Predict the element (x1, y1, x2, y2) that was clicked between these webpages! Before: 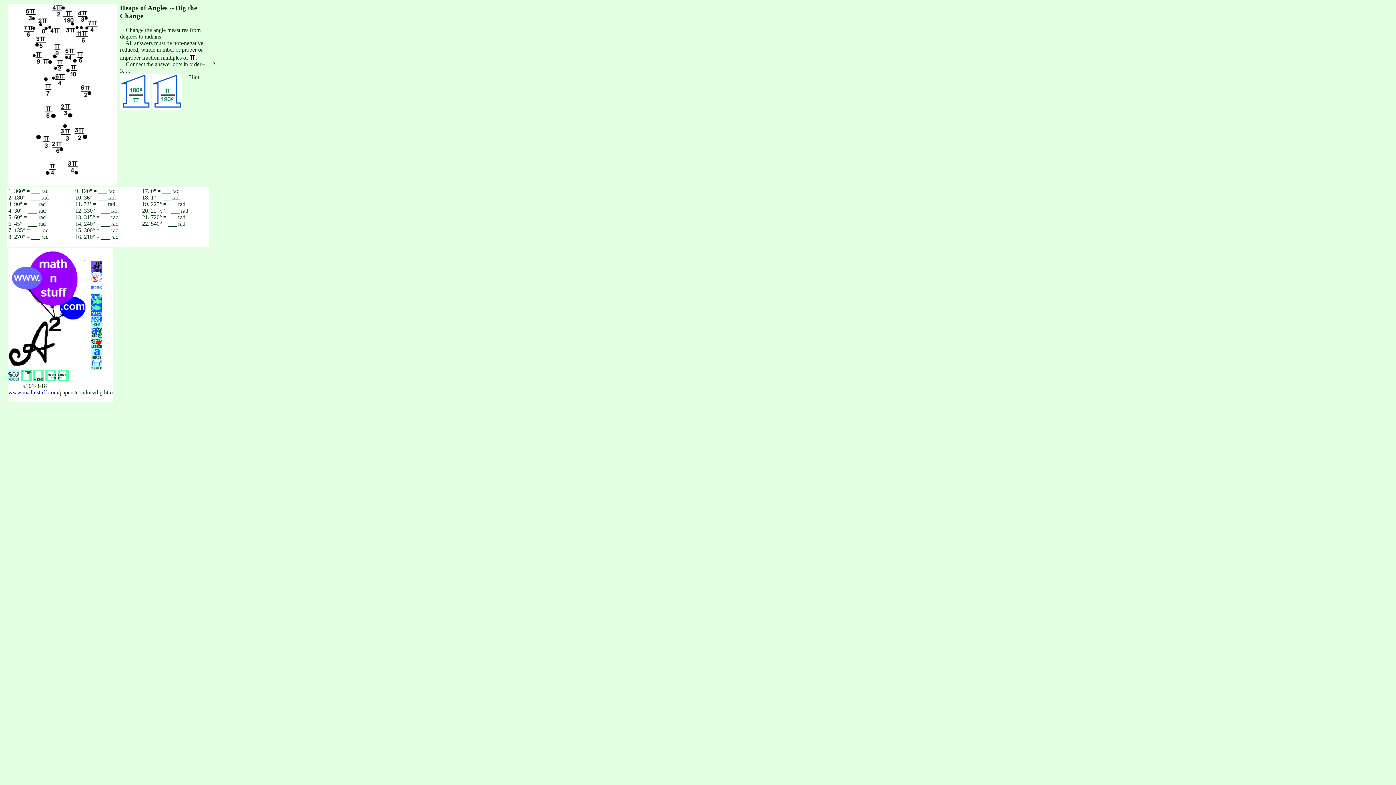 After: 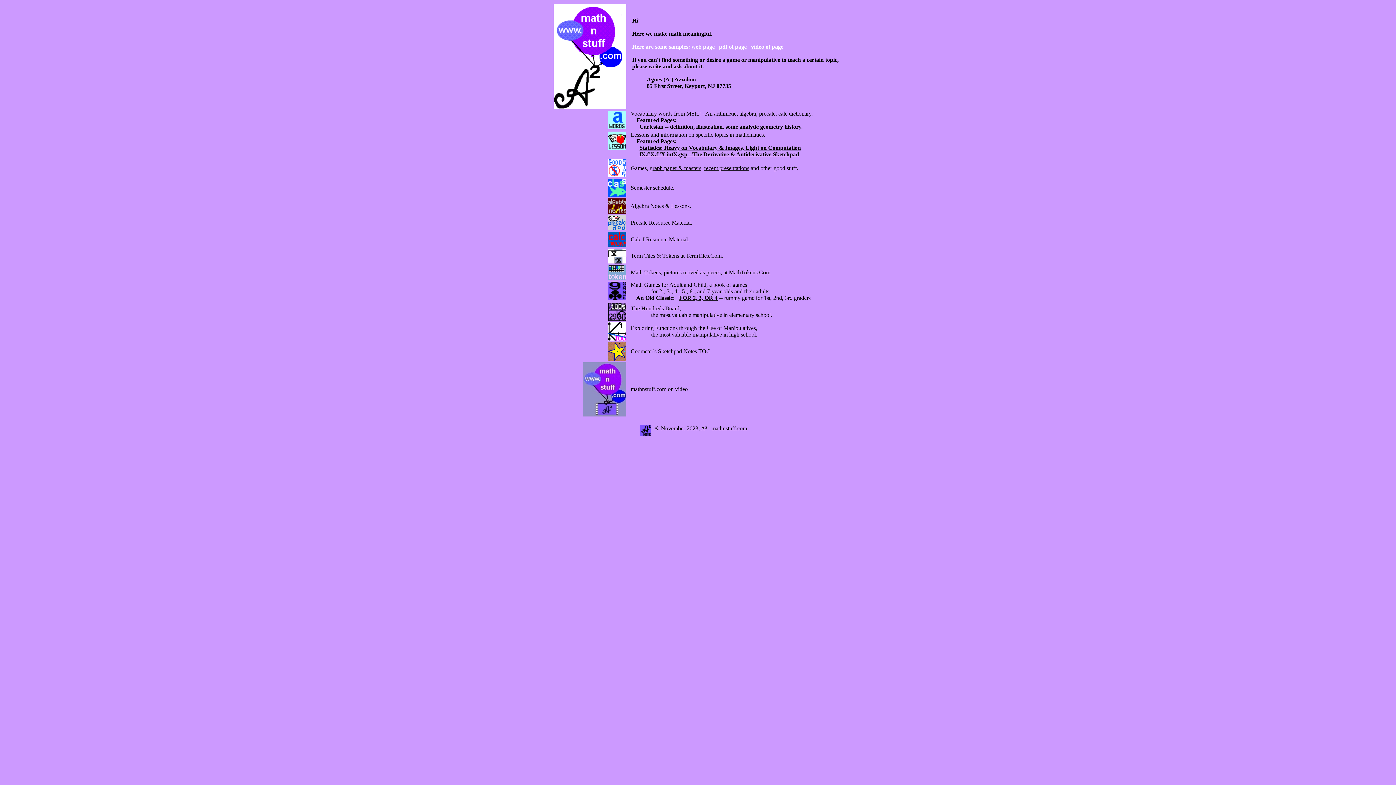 Action: bbox: (91, 267, 102, 273)